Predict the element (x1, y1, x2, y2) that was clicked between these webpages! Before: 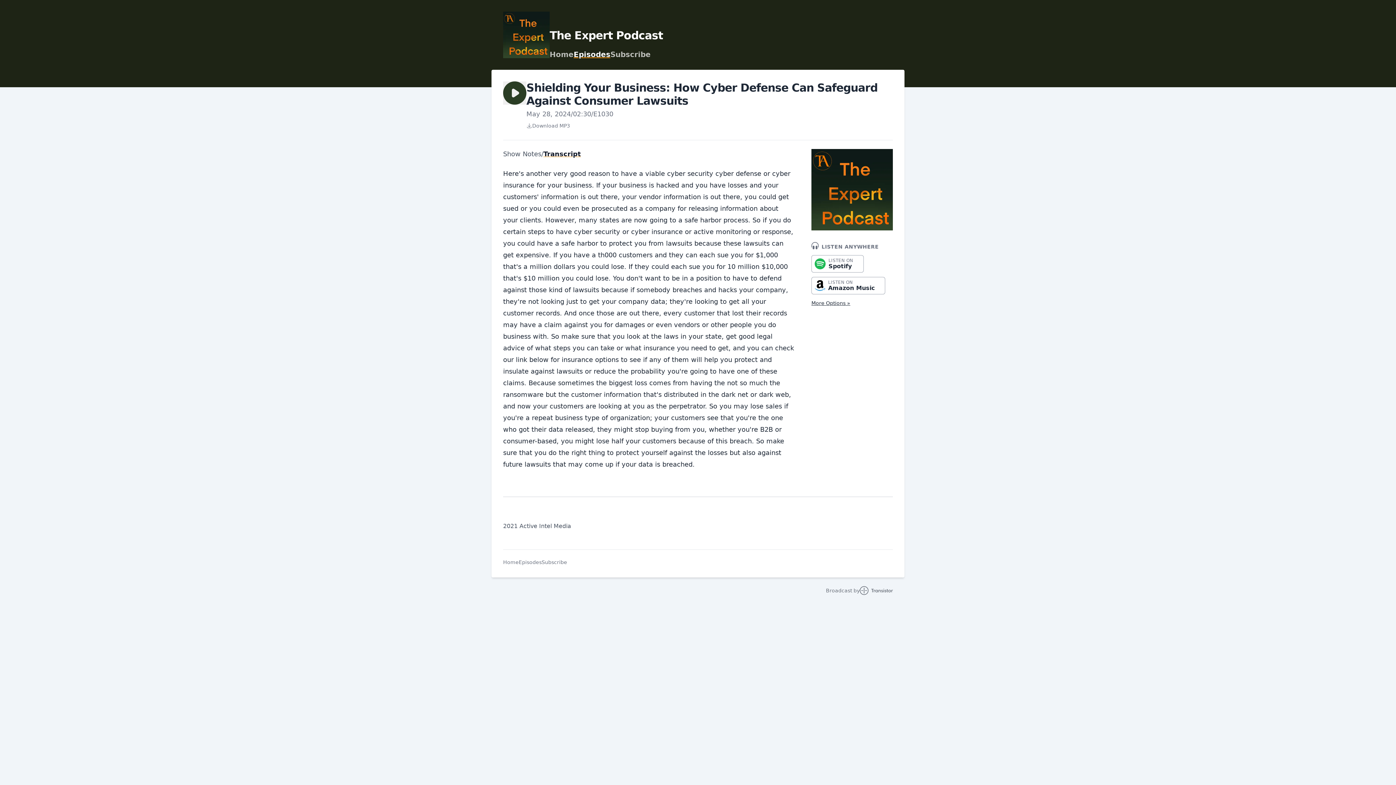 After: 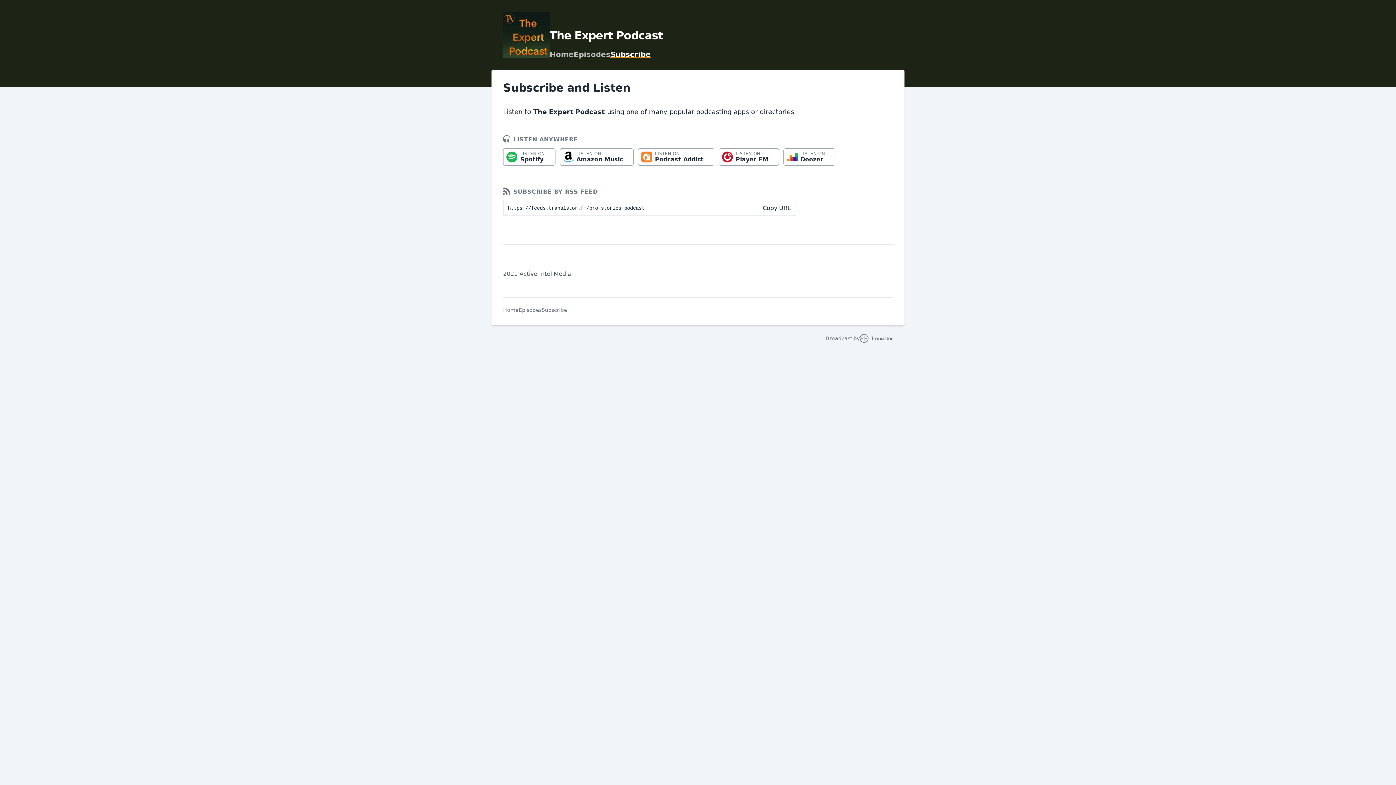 Action: bbox: (541, 558, 567, 566) label: Subscribe